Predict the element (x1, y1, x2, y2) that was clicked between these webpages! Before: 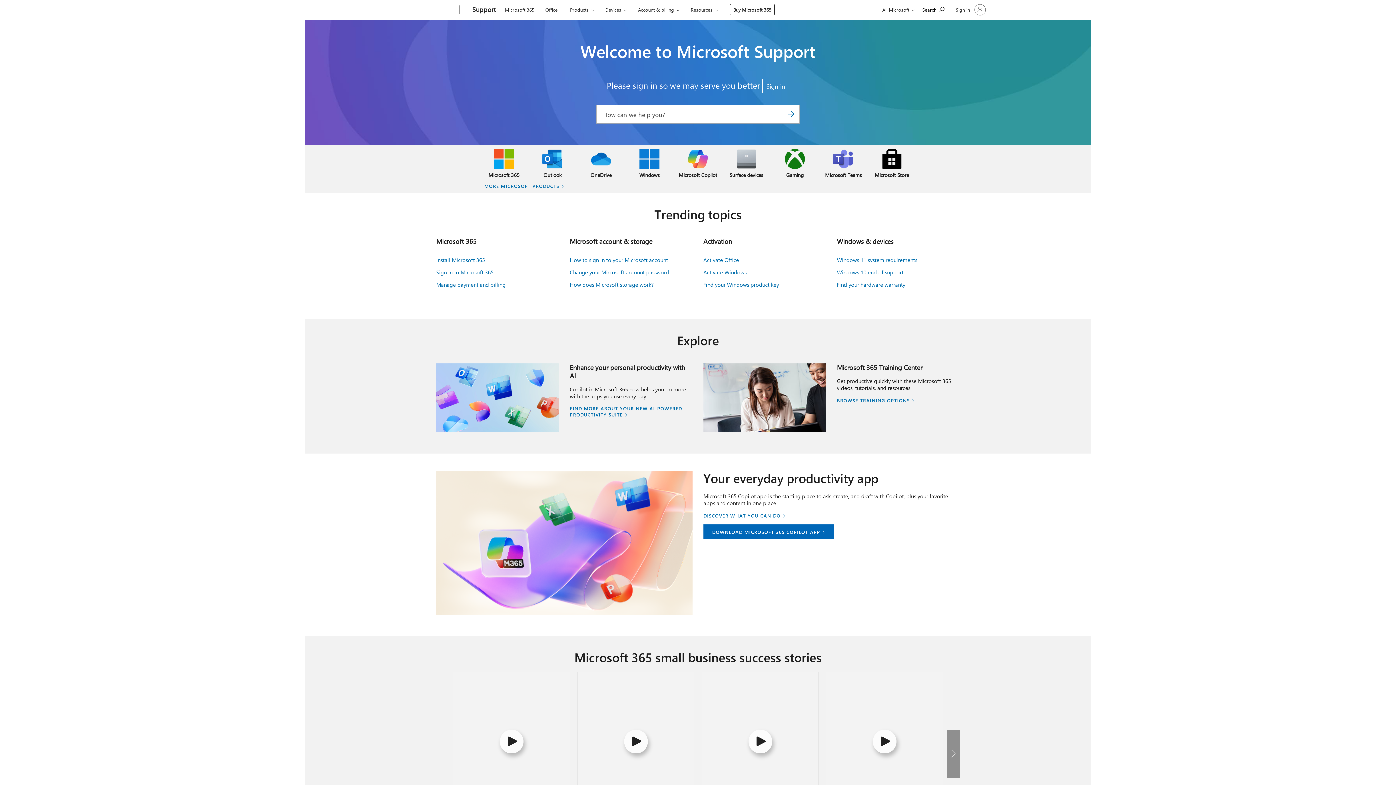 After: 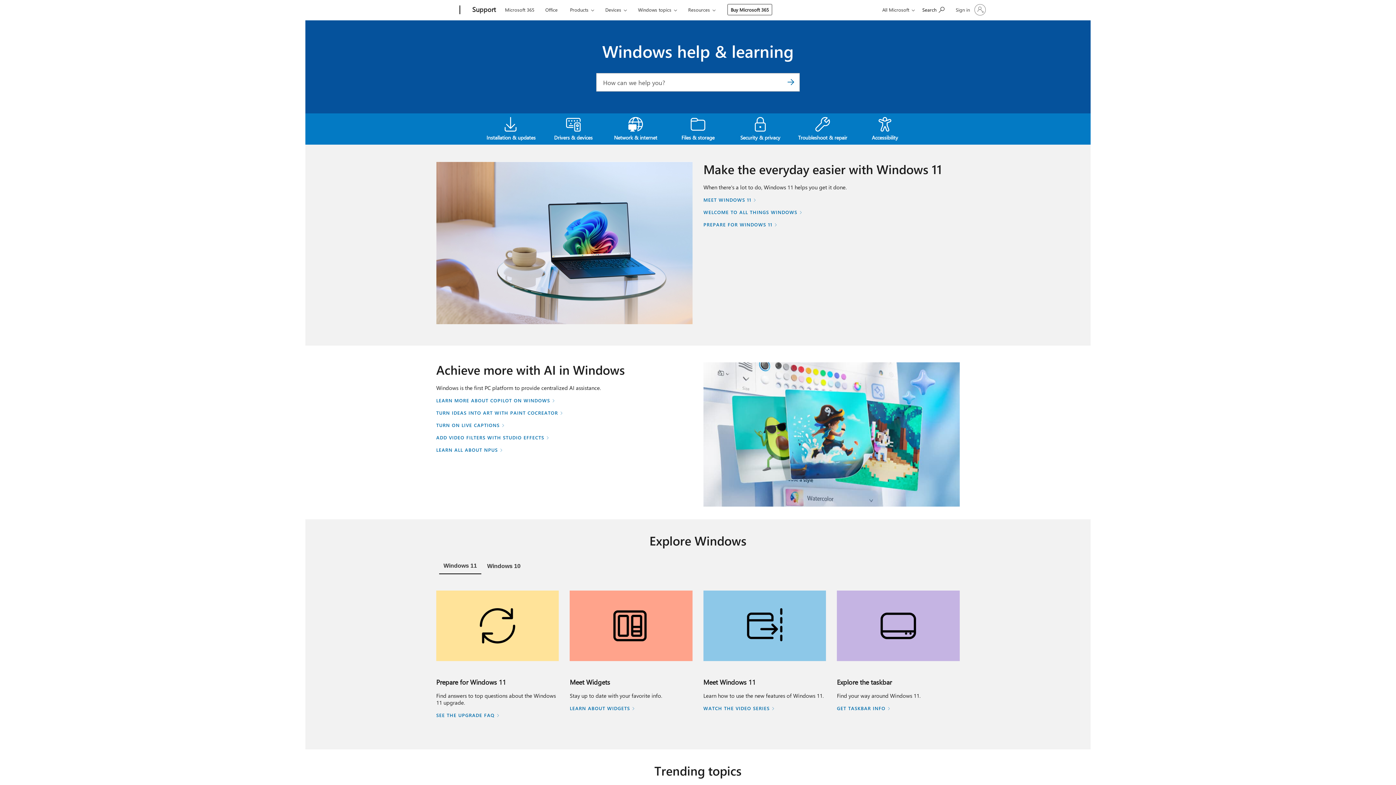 Action: bbox: (625, 145, 673, 182) label: Windows